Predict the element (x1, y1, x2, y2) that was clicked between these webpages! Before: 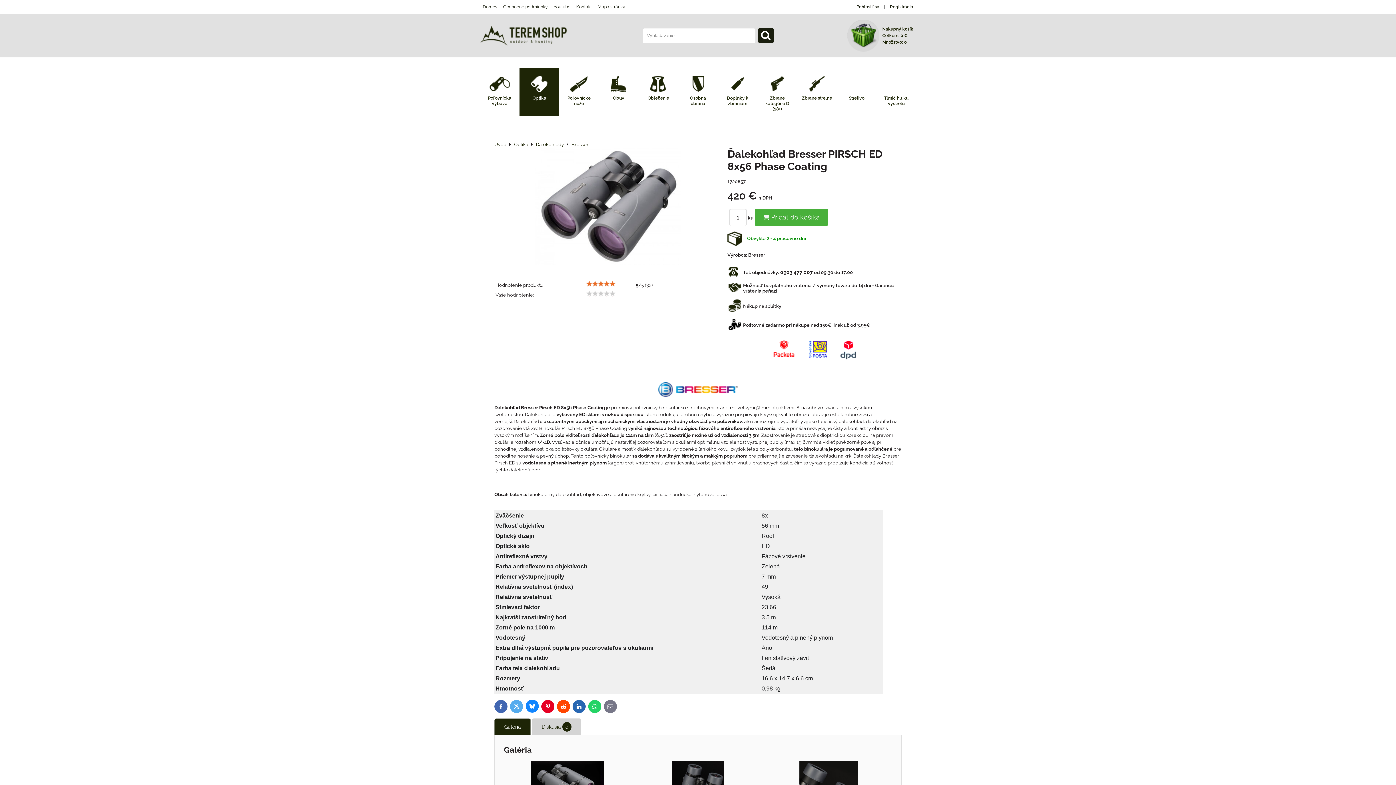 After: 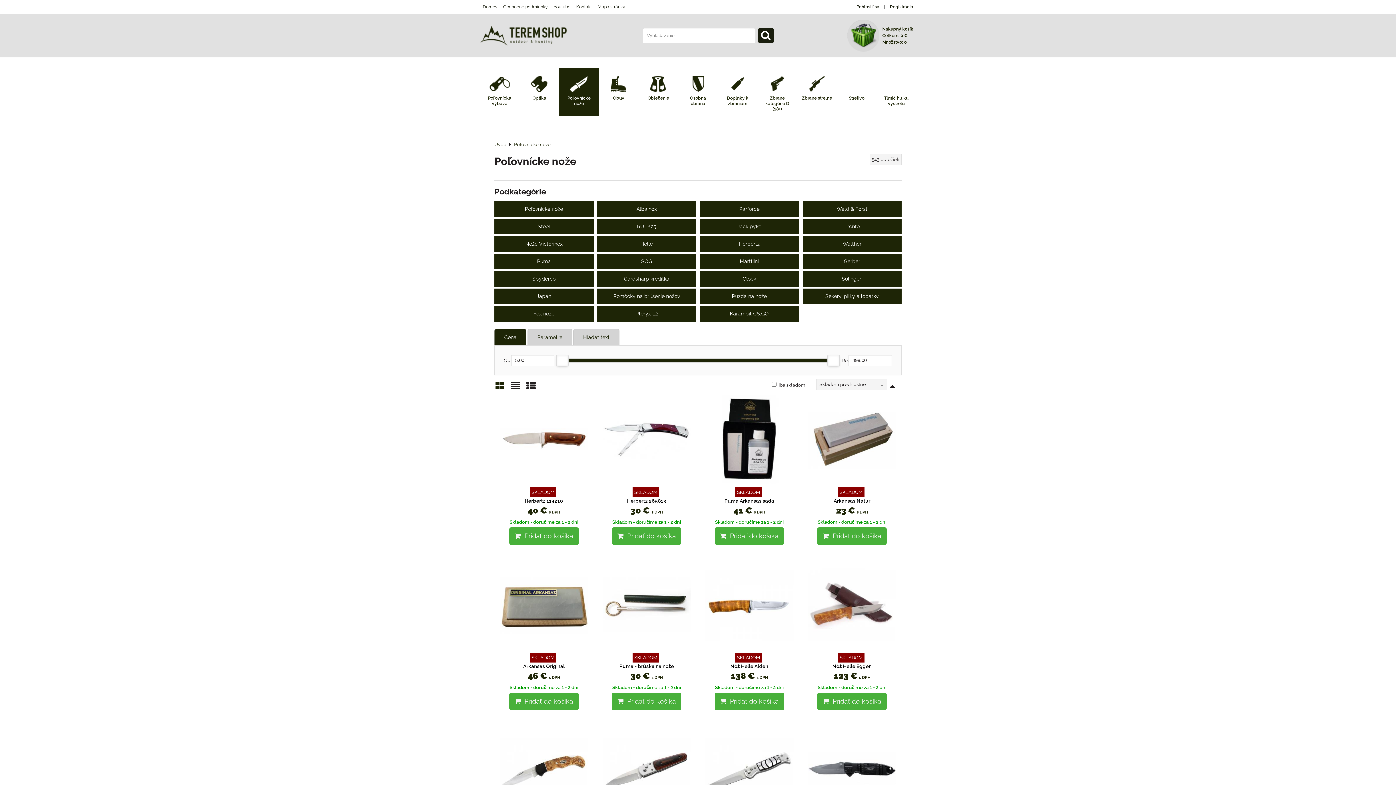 Action: label: Poľovnícke nože bbox: (559, 67, 599, 116)